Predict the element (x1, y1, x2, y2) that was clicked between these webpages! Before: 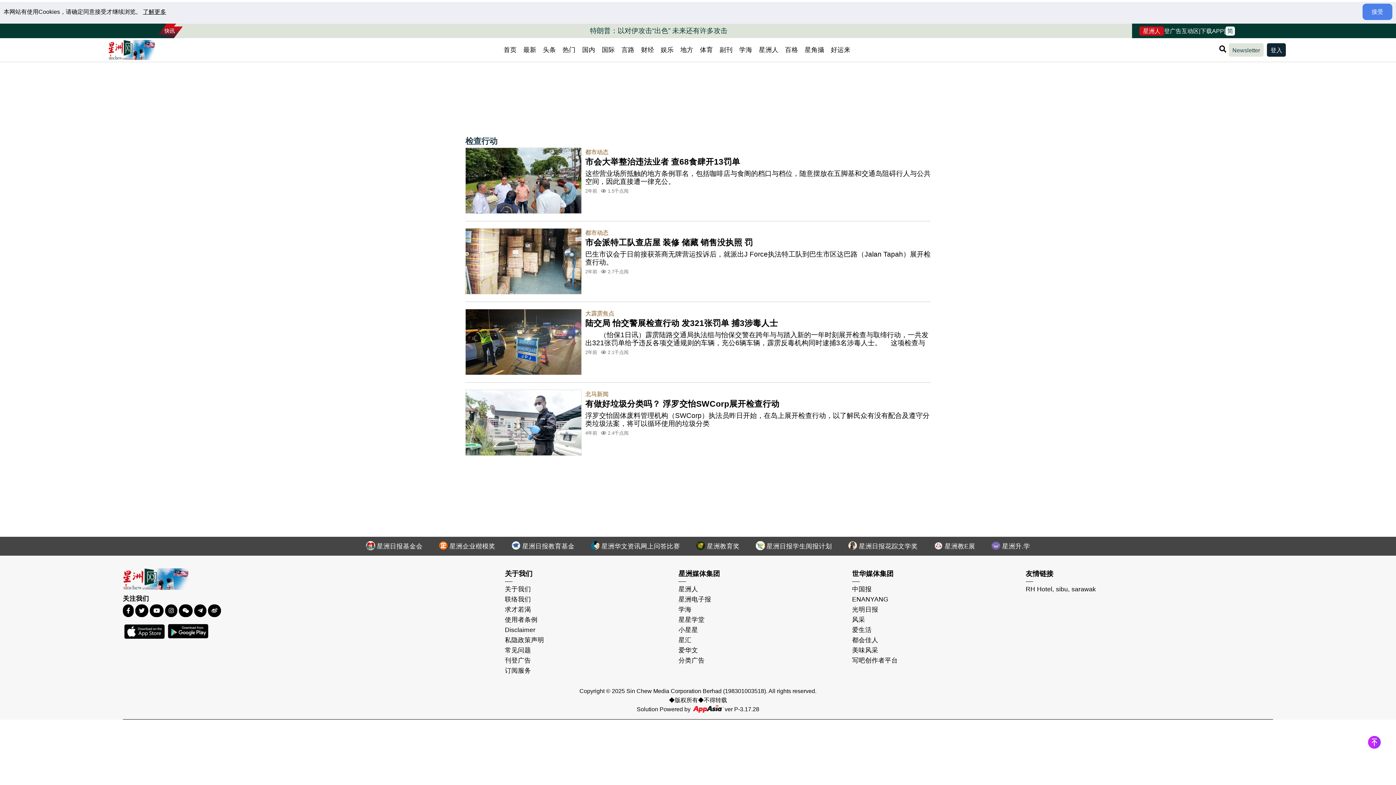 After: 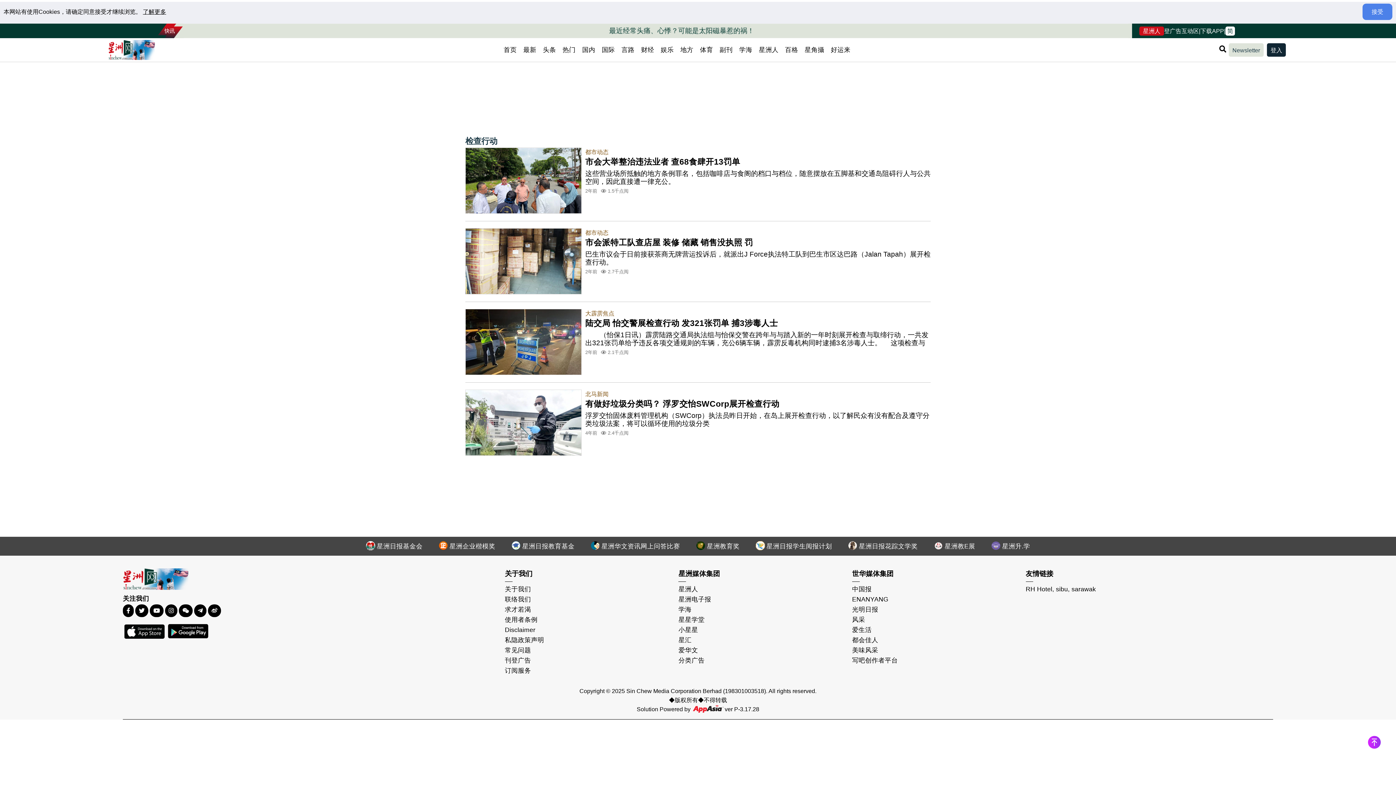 Action: bbox: (165, 604, 177, 617)